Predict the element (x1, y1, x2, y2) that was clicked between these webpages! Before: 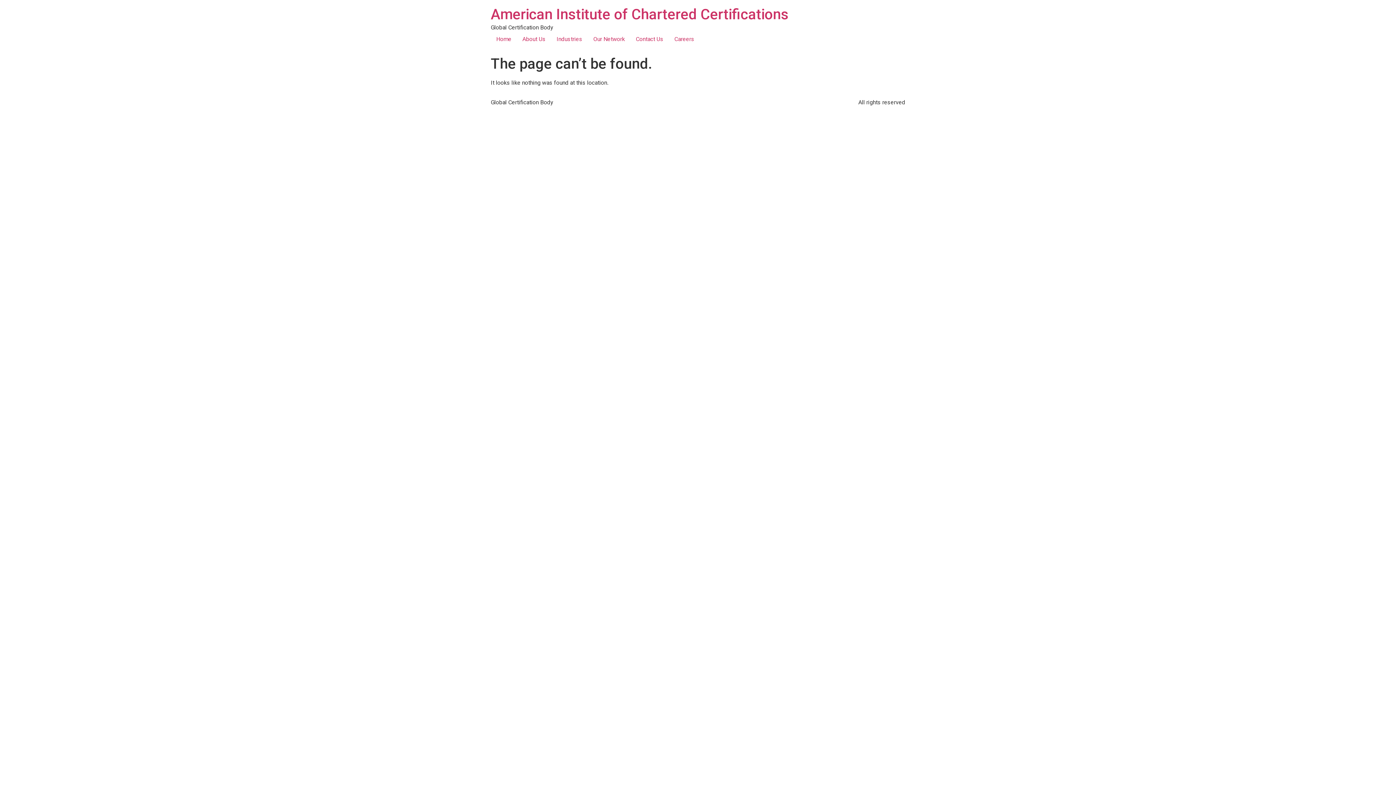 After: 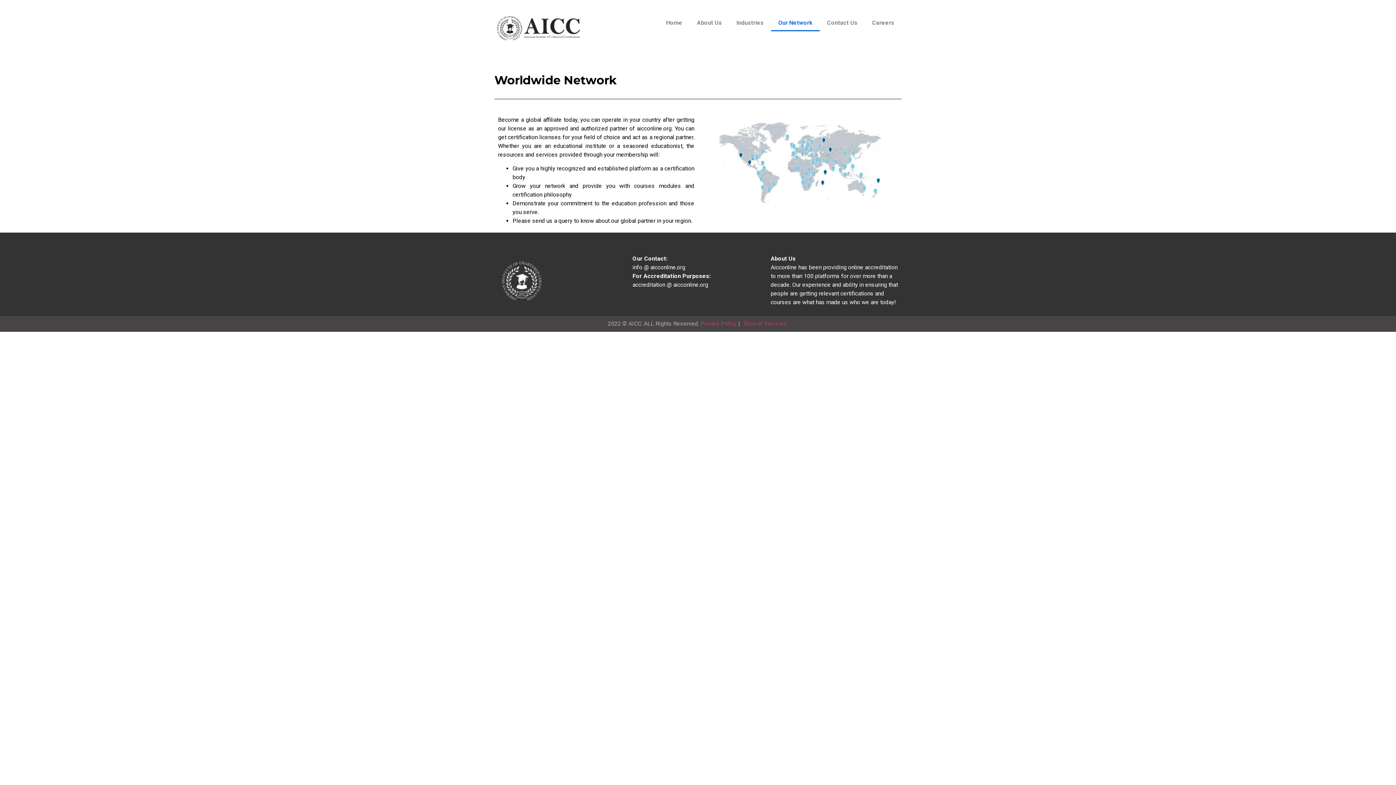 Action: label: Our Network bbox: (588, 32, 630, 46)